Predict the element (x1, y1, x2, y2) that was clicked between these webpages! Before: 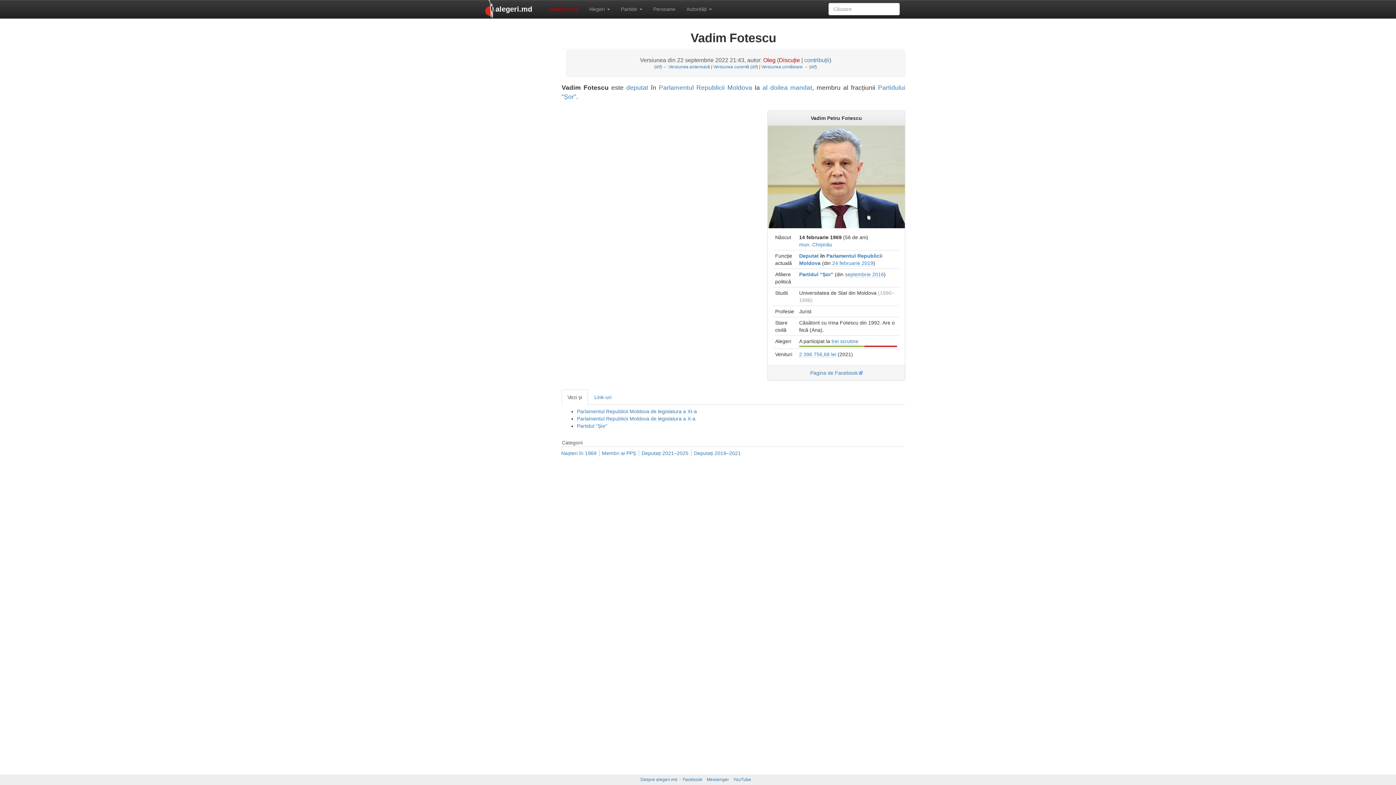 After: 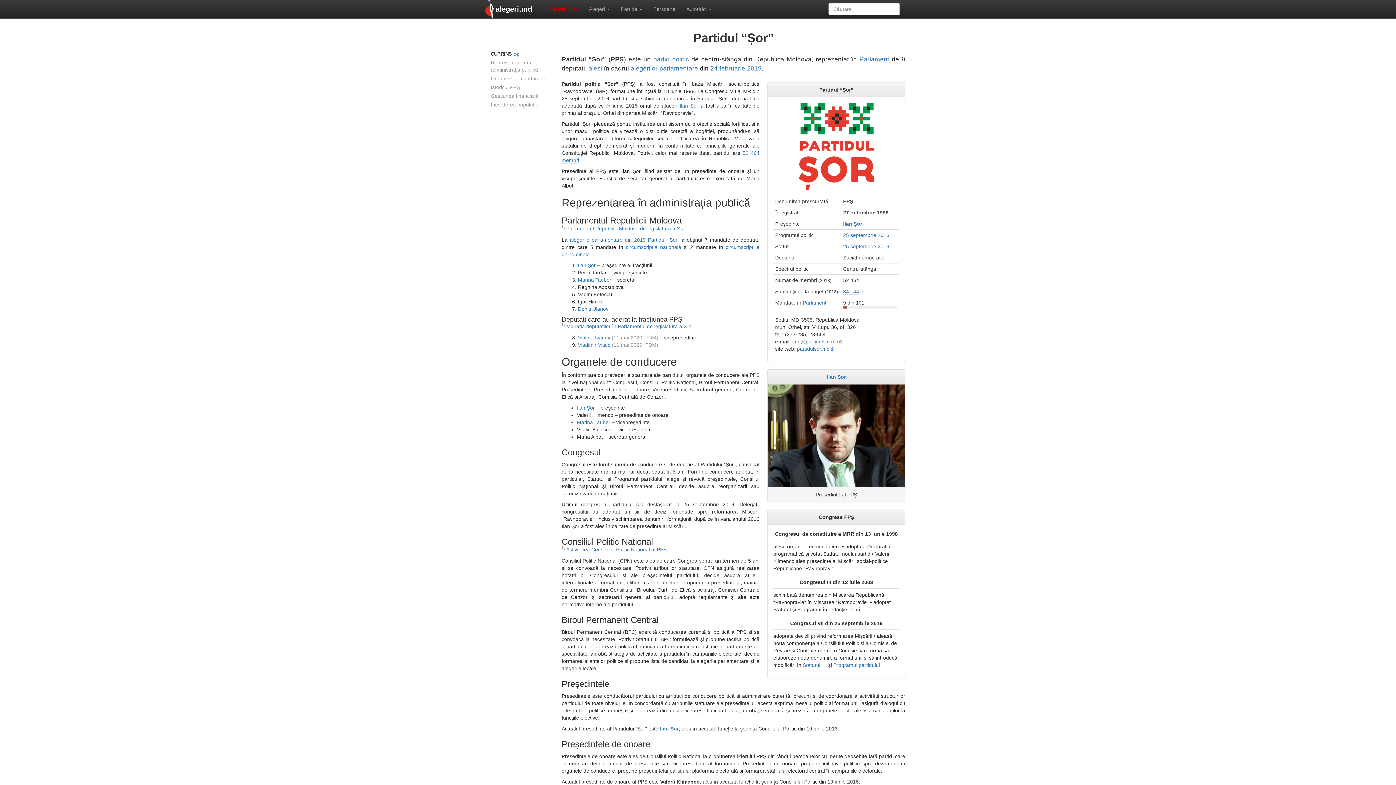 Action: bbox: (799, 271, 833, 277) label: Partidul “Șor”